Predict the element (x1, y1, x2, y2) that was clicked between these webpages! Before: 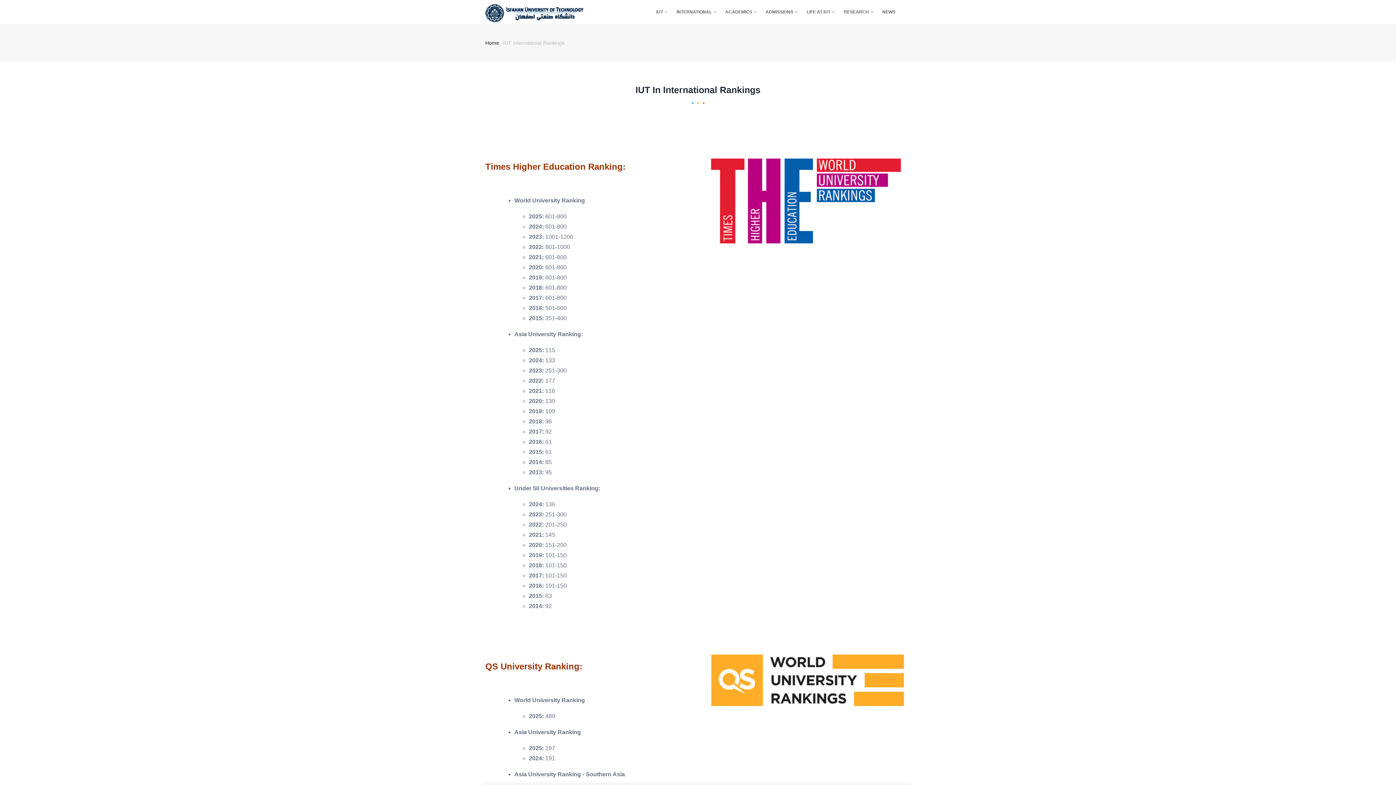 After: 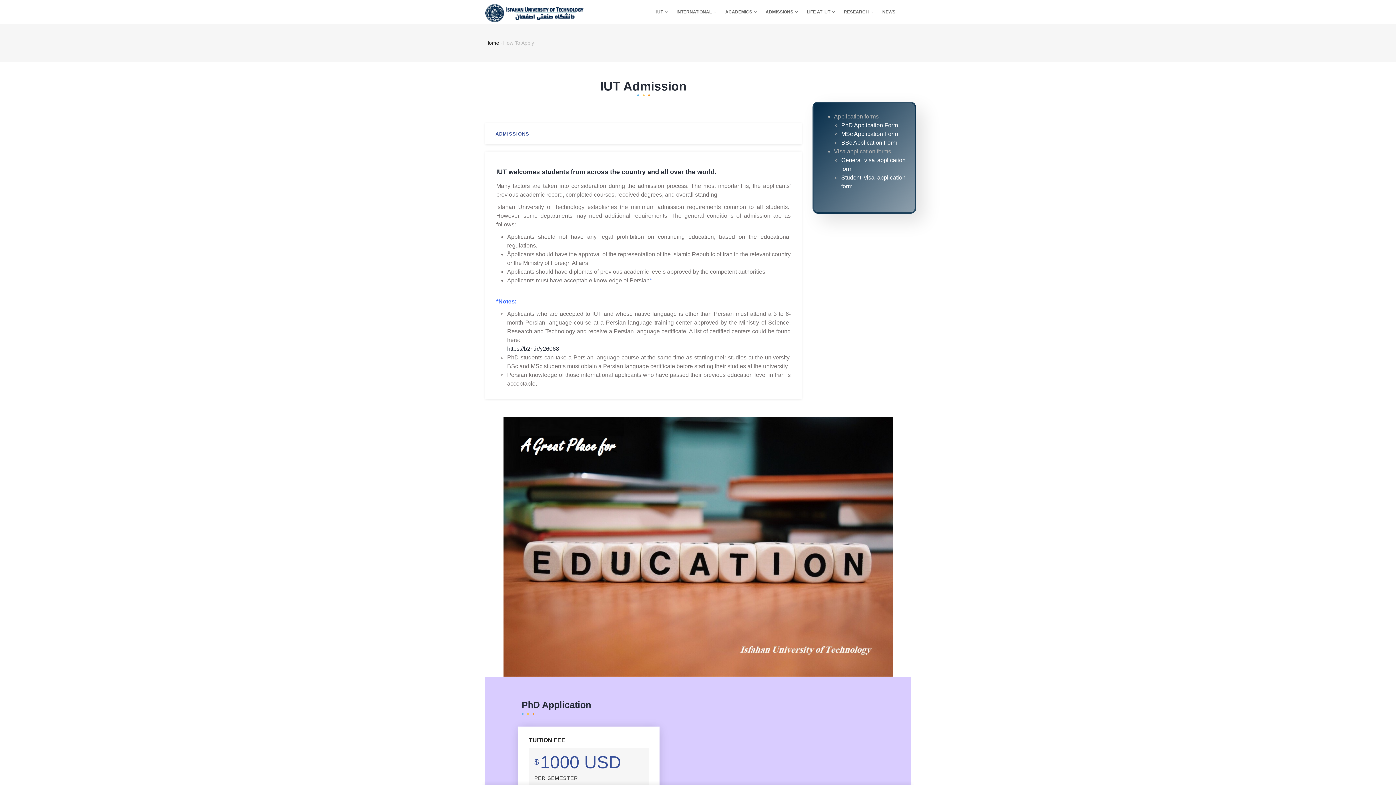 Action: label: ADMISSIONS  bbox: (761, 0, 802, 24)